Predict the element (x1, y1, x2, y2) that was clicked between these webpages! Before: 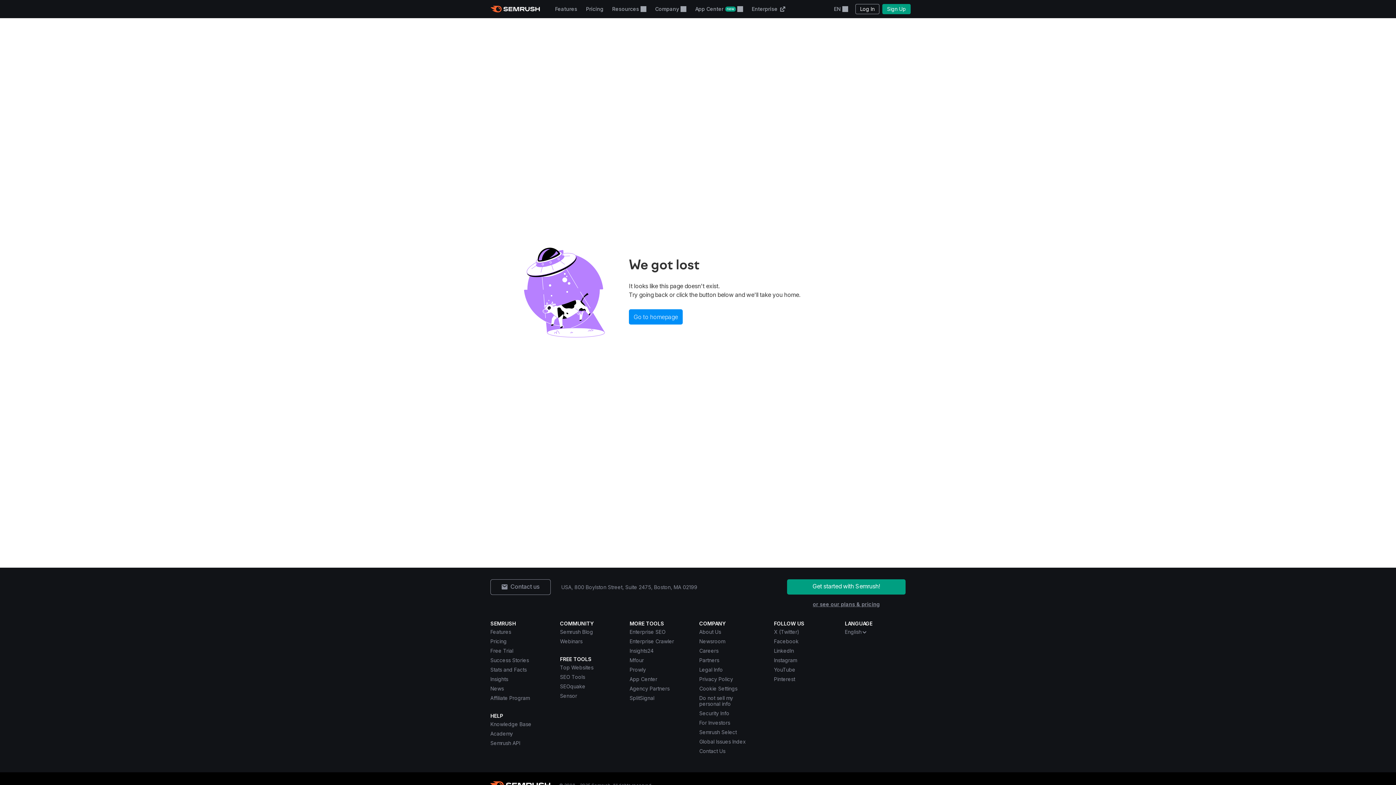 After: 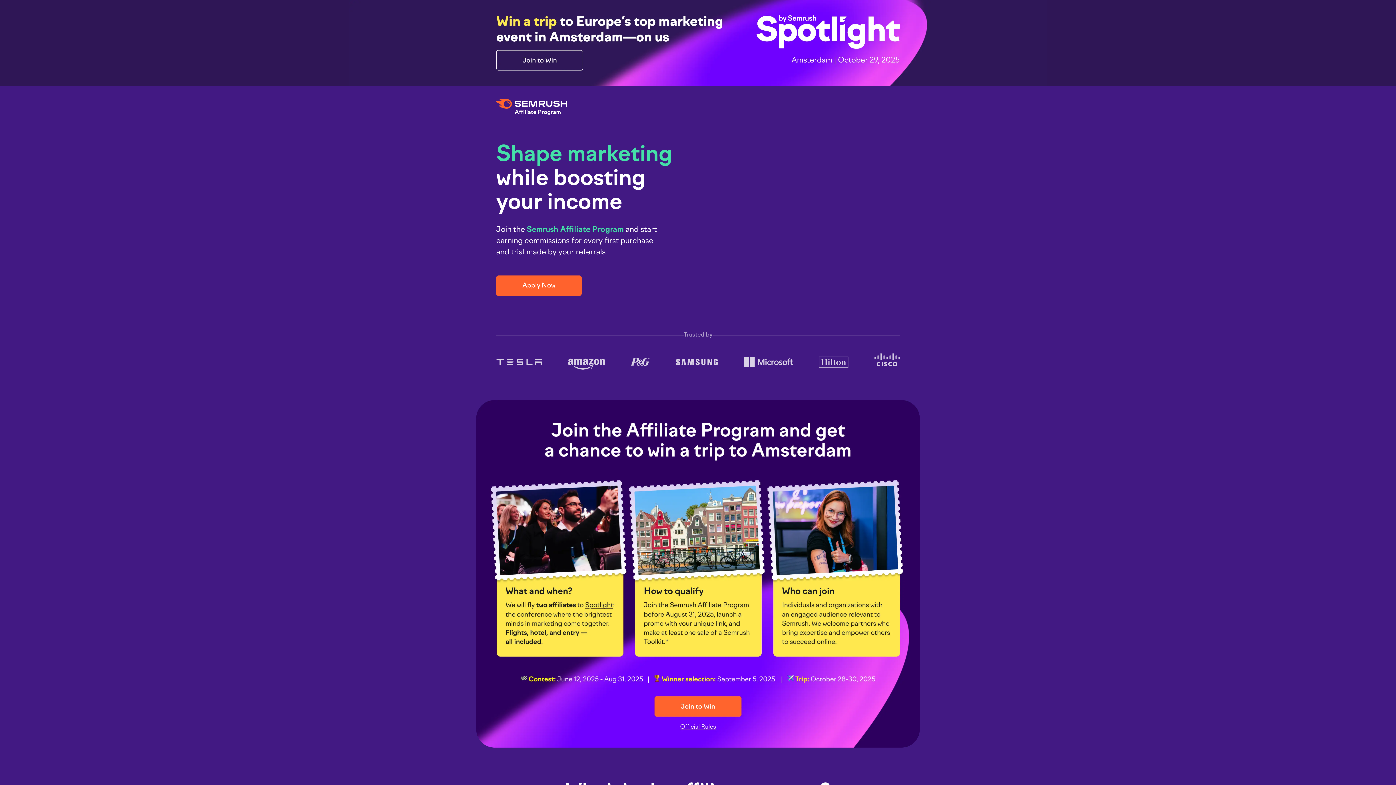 Action: bbox: (490, 695, 529, 701) label: Affiliate Program